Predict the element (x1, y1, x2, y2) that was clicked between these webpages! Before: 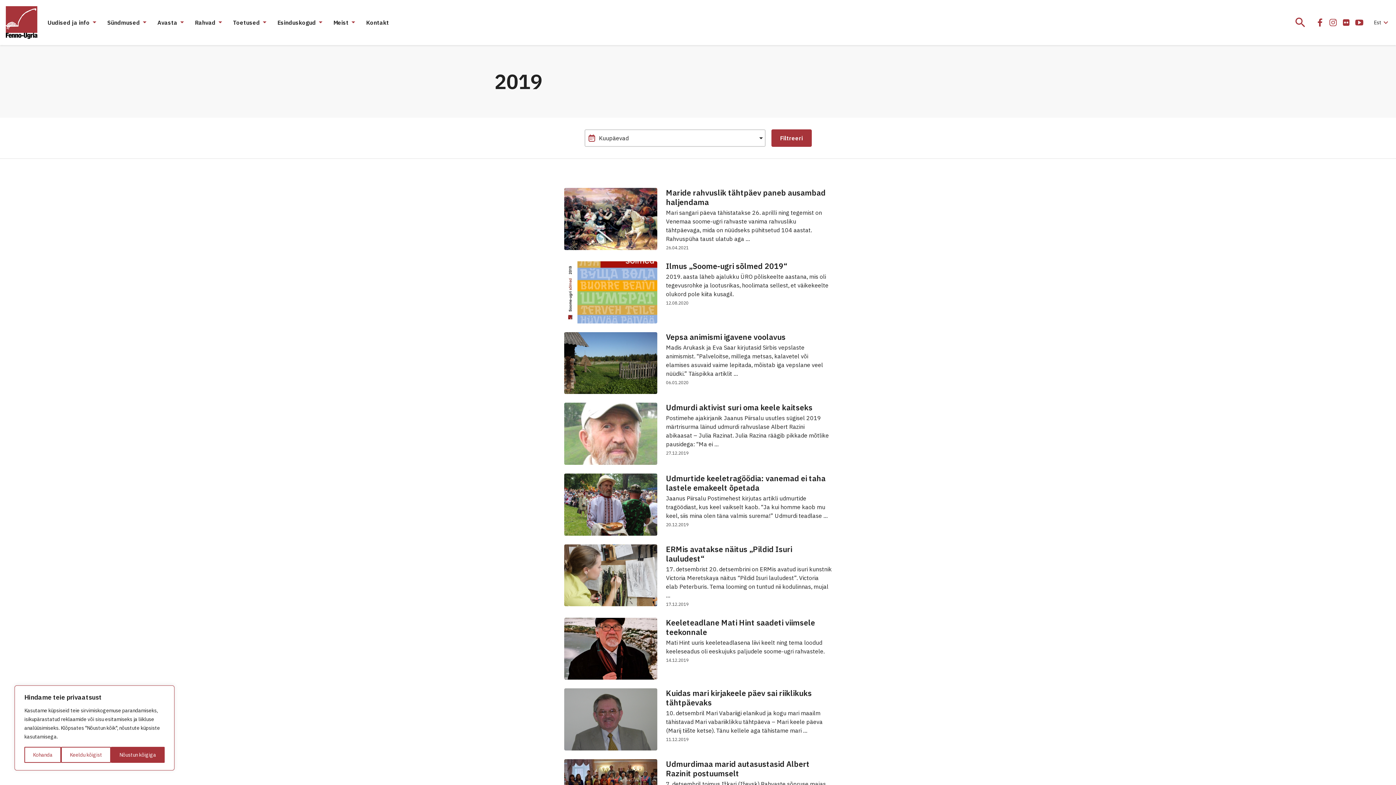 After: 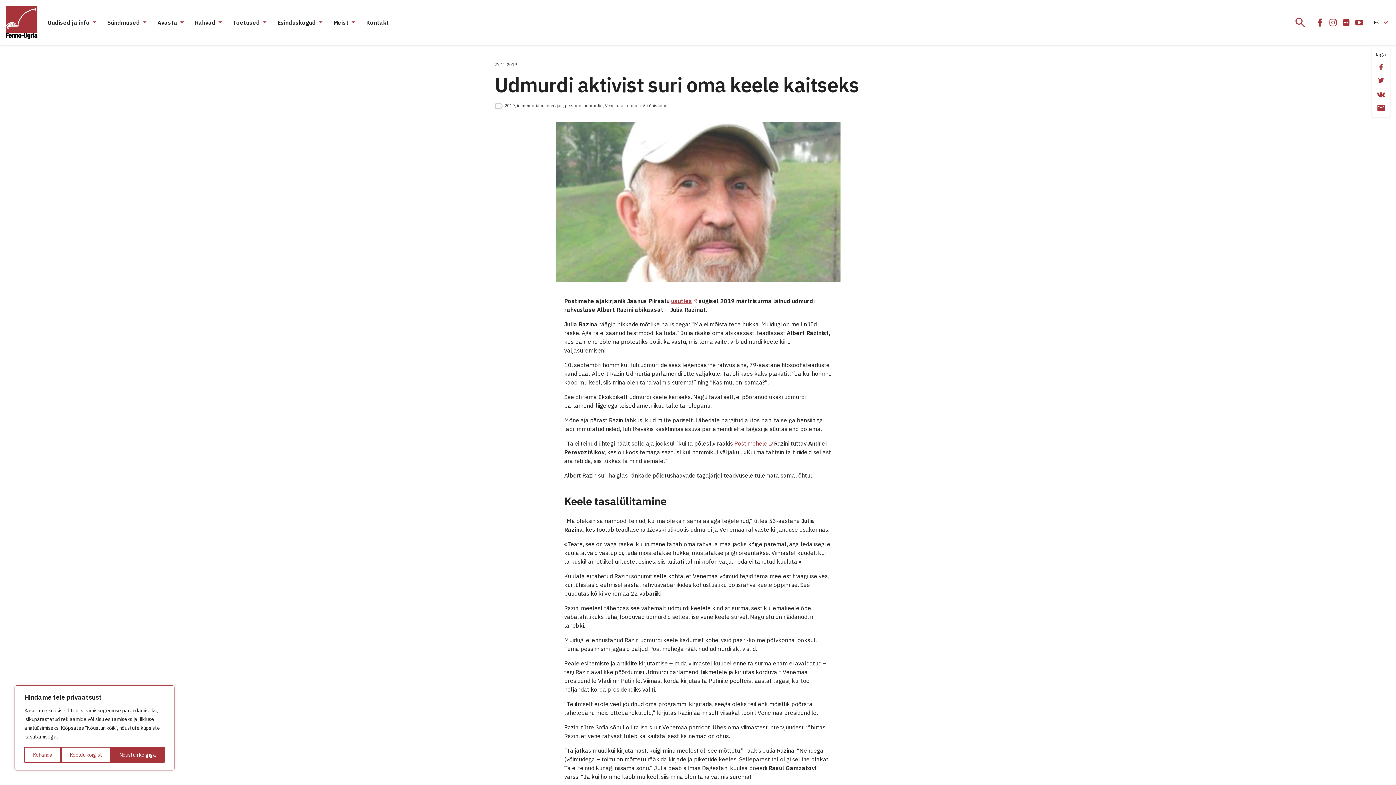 Action: bbox: (564, 403, 657, 465)